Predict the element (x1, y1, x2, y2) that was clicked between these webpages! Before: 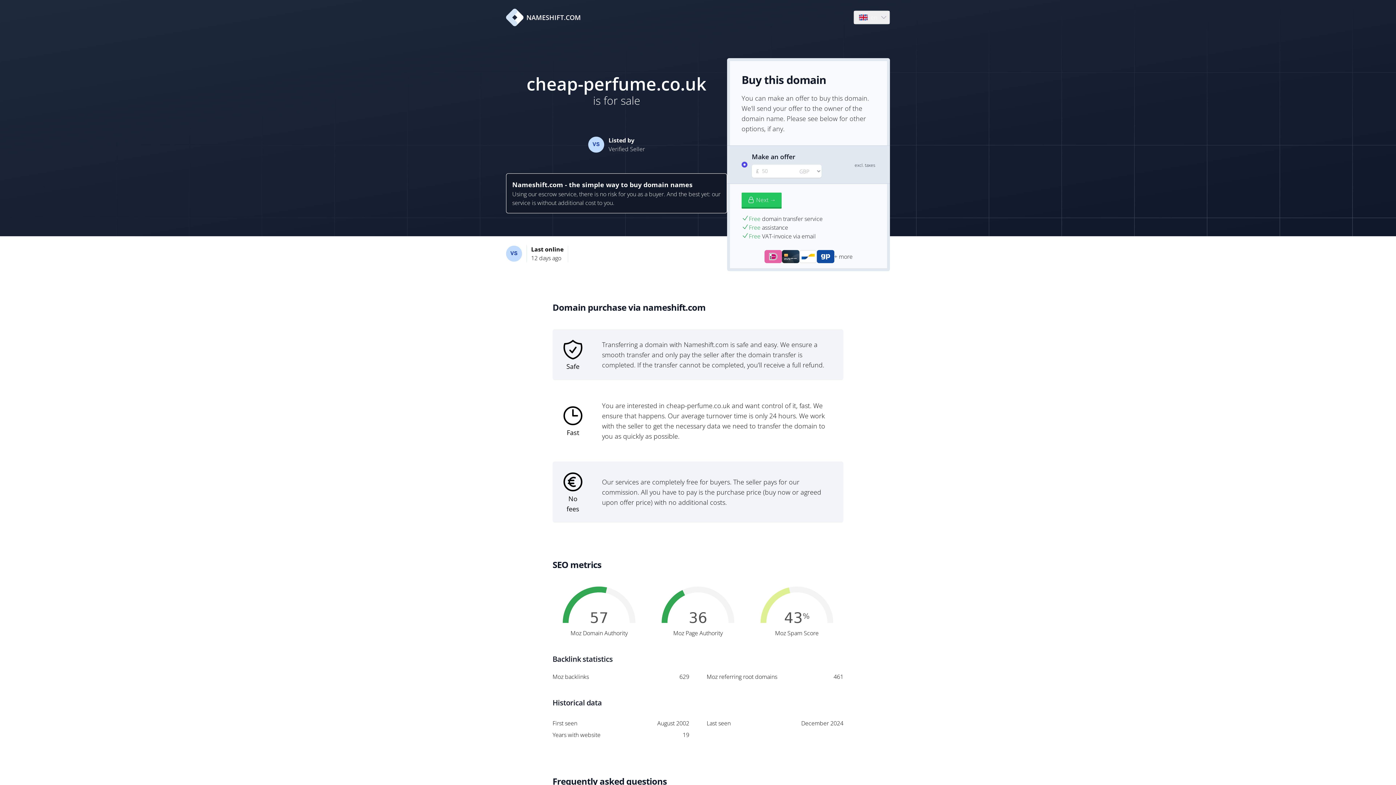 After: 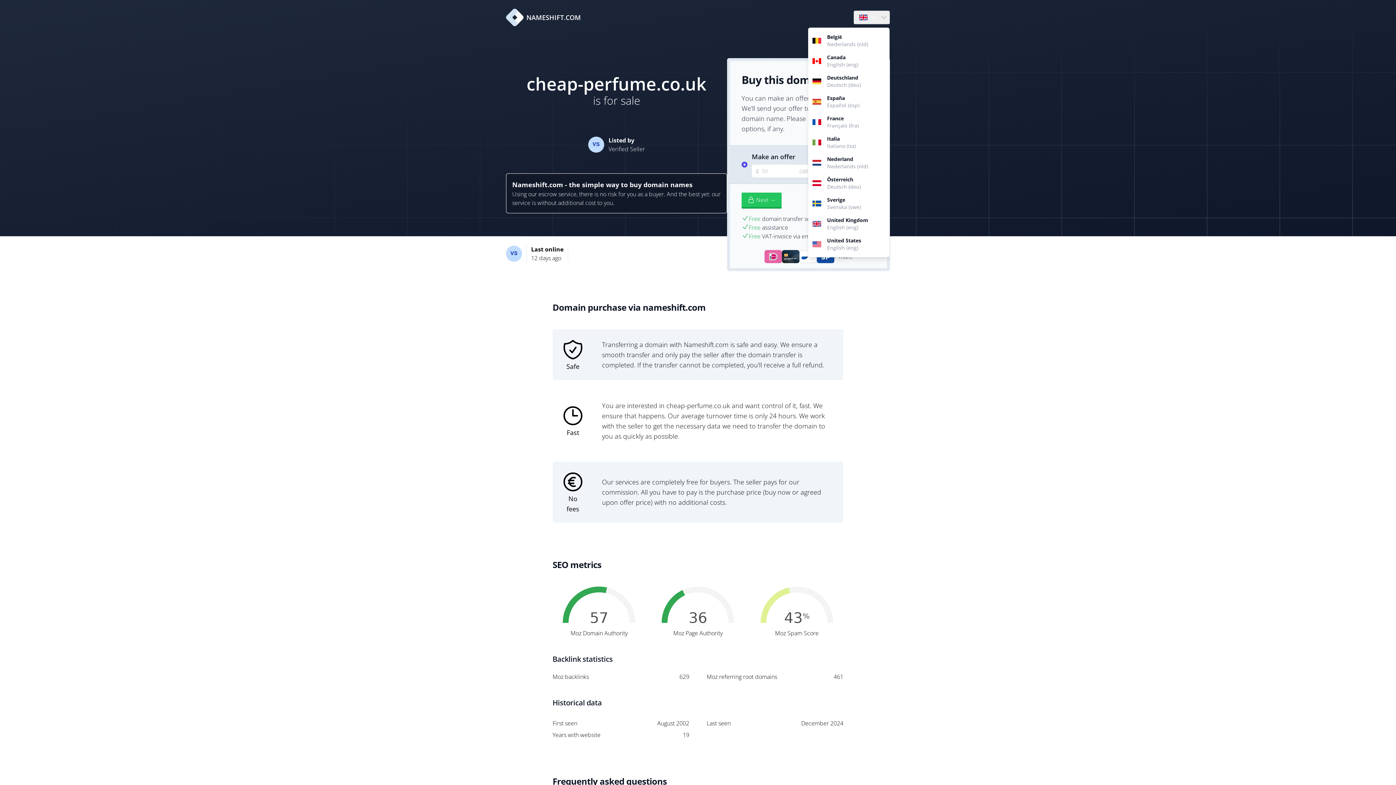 Action: label: Language bbox: (854, 10, 889, 24)